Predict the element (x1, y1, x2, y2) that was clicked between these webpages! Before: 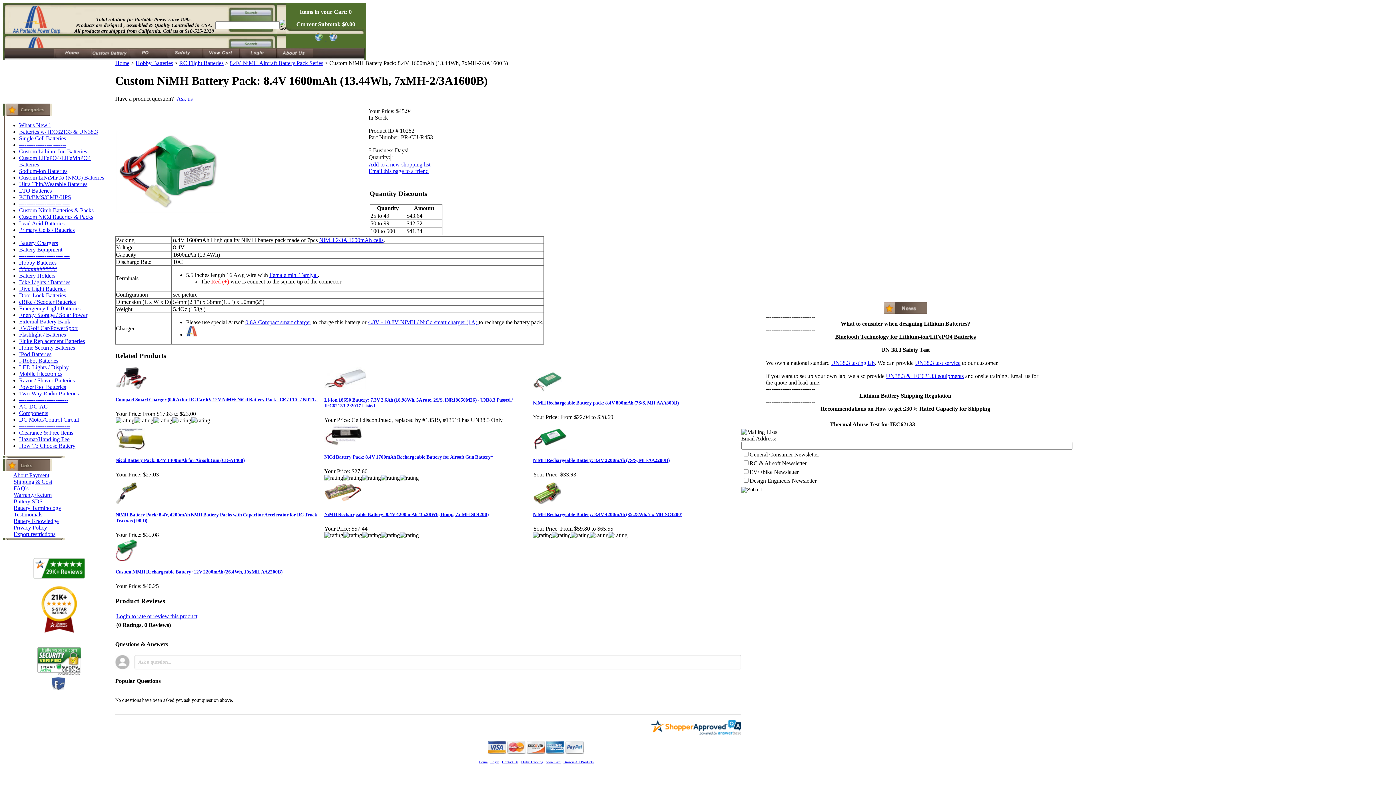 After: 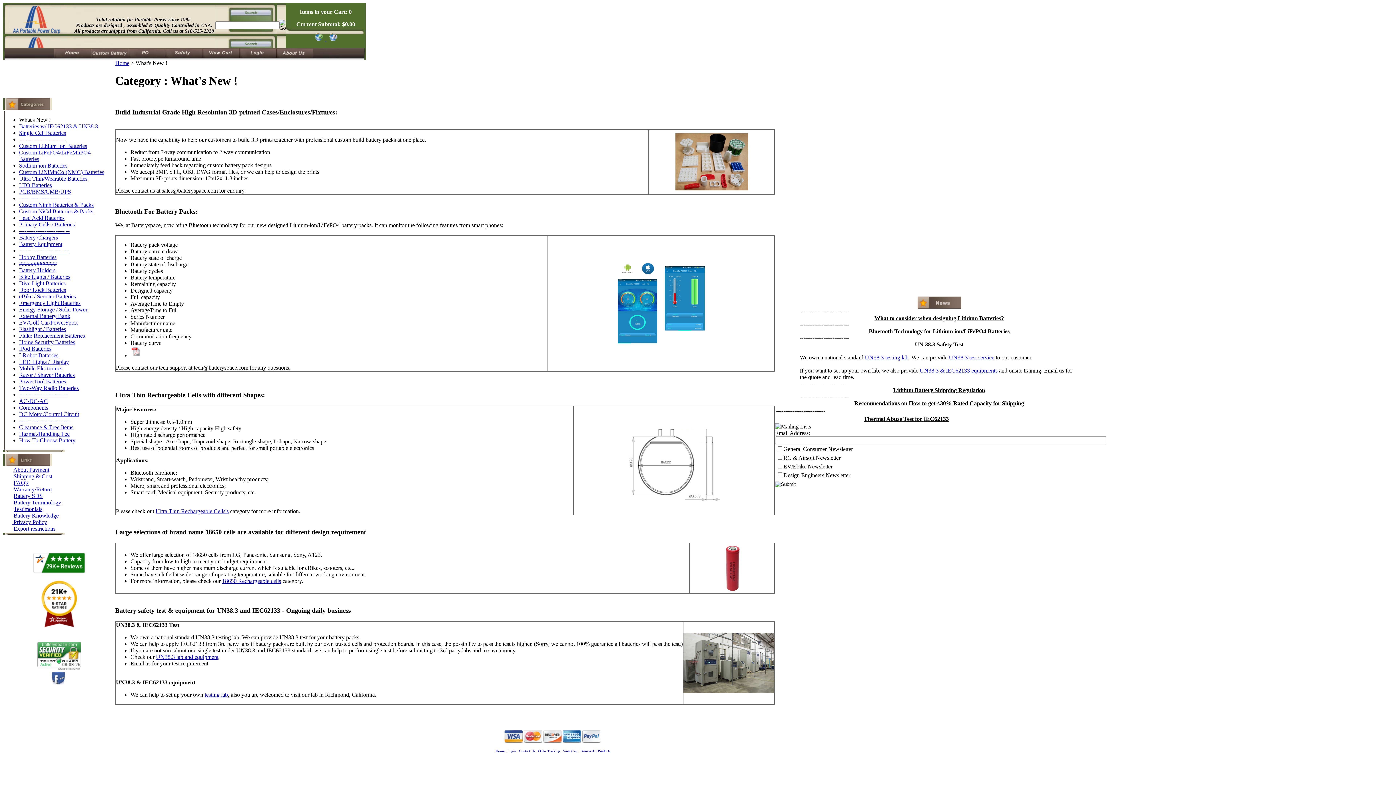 Action: label: What's New ! bbox: (19, 122, 50, 128)